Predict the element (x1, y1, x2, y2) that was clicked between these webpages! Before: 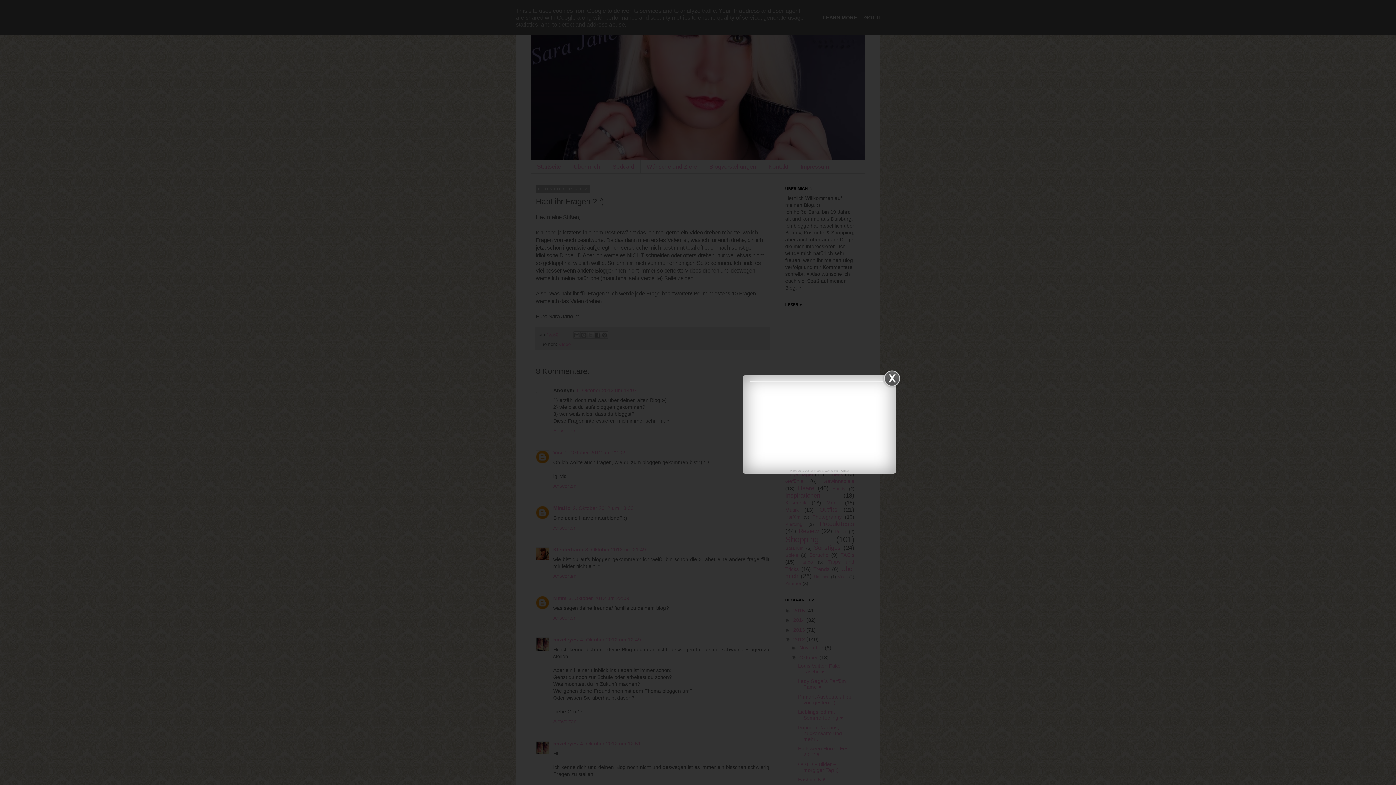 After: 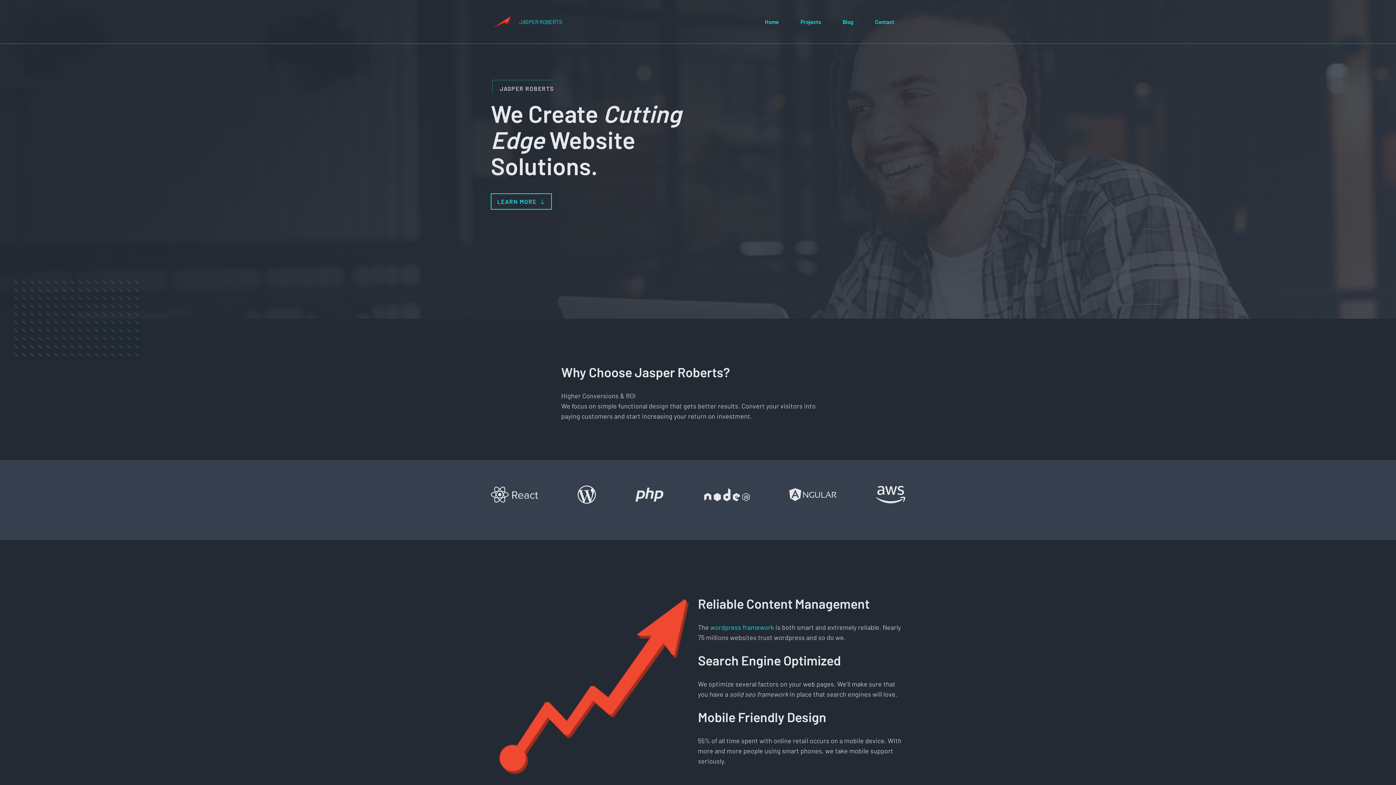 Action: label: Jasper Roberts Consulting bbox: (805, 469, 838, 472)